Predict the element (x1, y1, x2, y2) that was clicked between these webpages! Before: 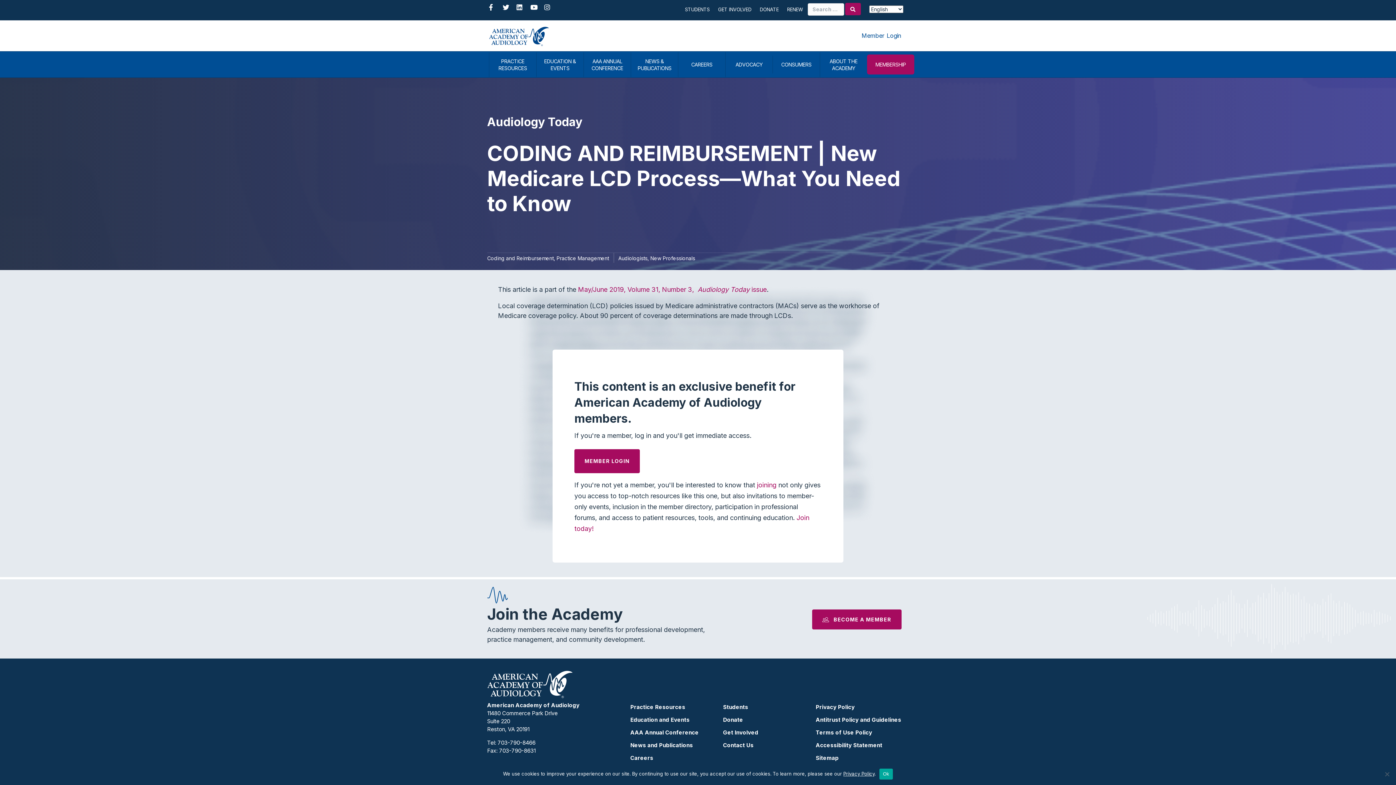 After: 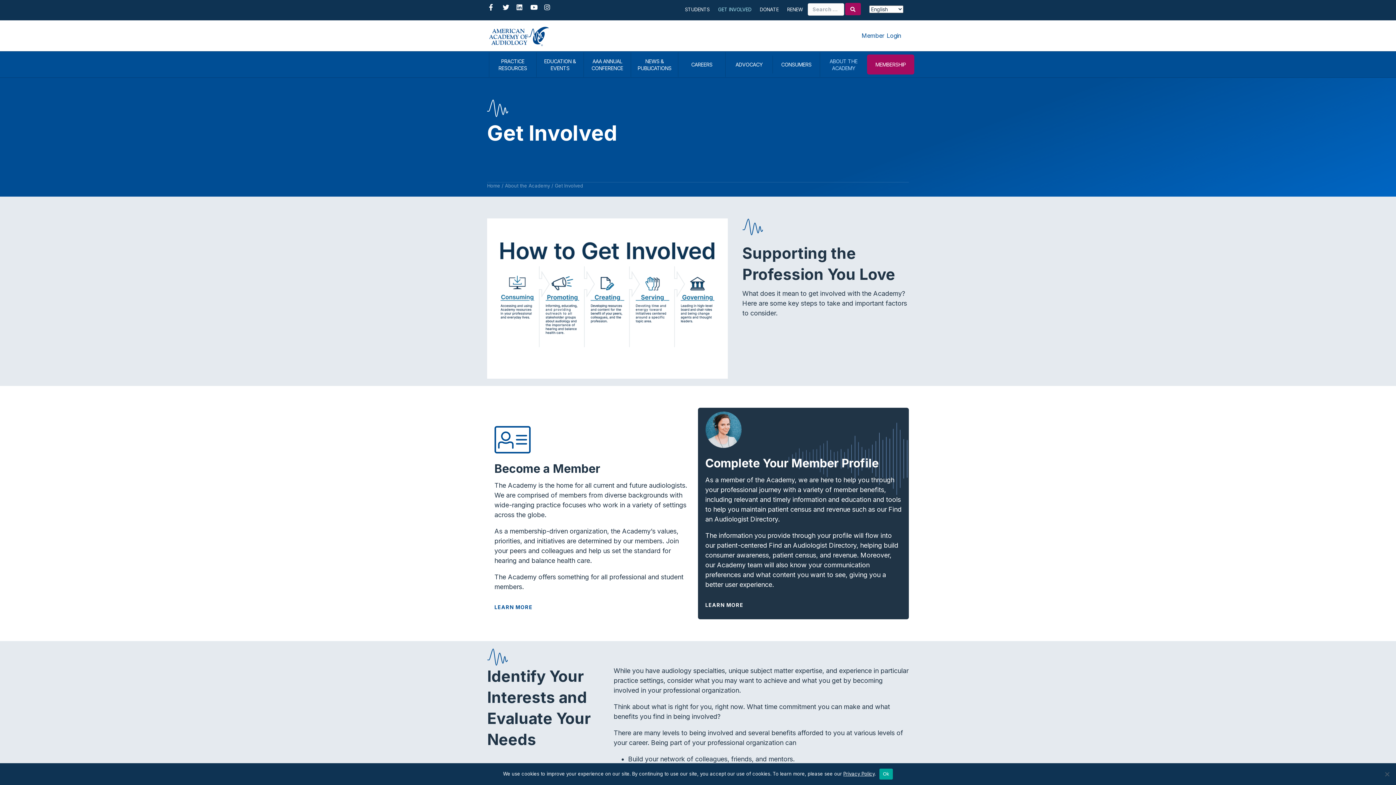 Action: bbox: (723, 727, 815, 739) label: Get Involved